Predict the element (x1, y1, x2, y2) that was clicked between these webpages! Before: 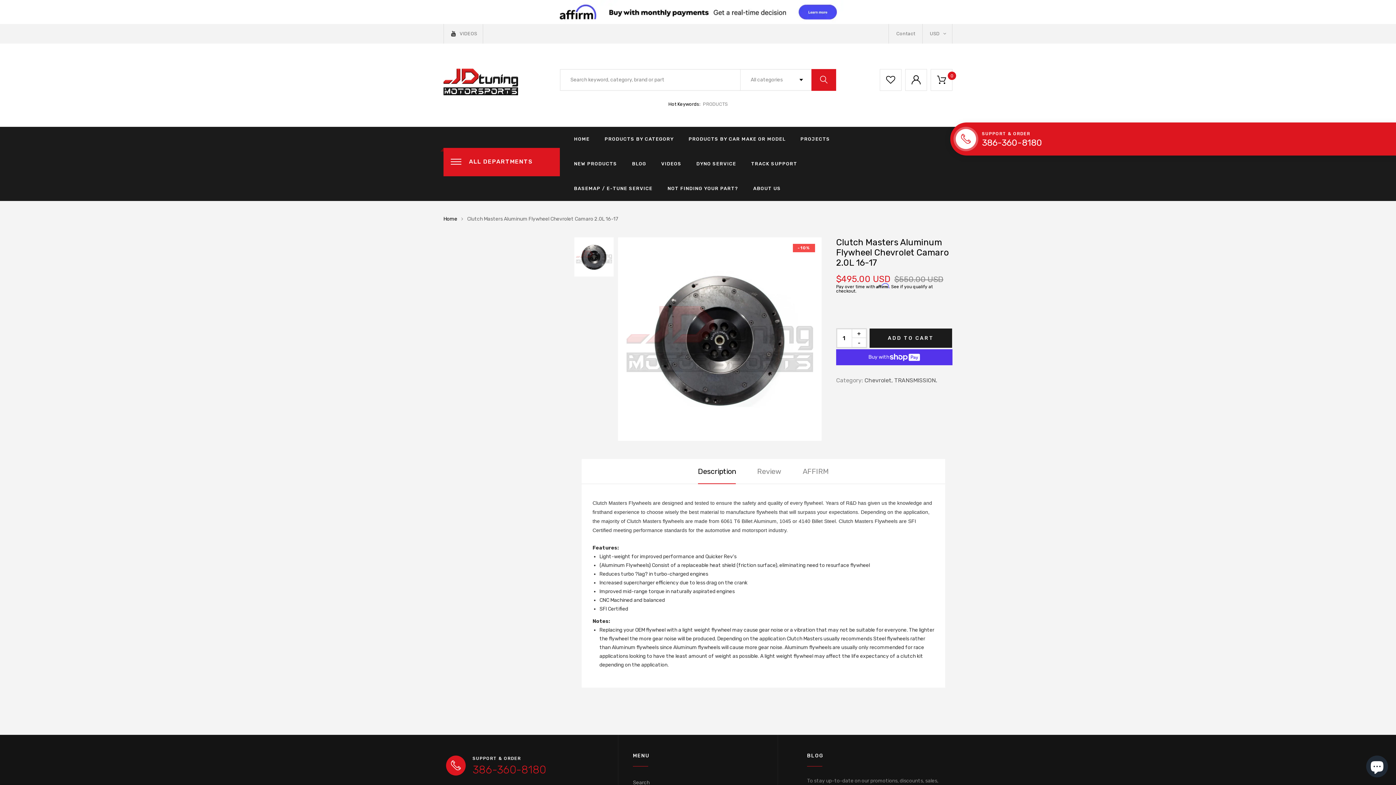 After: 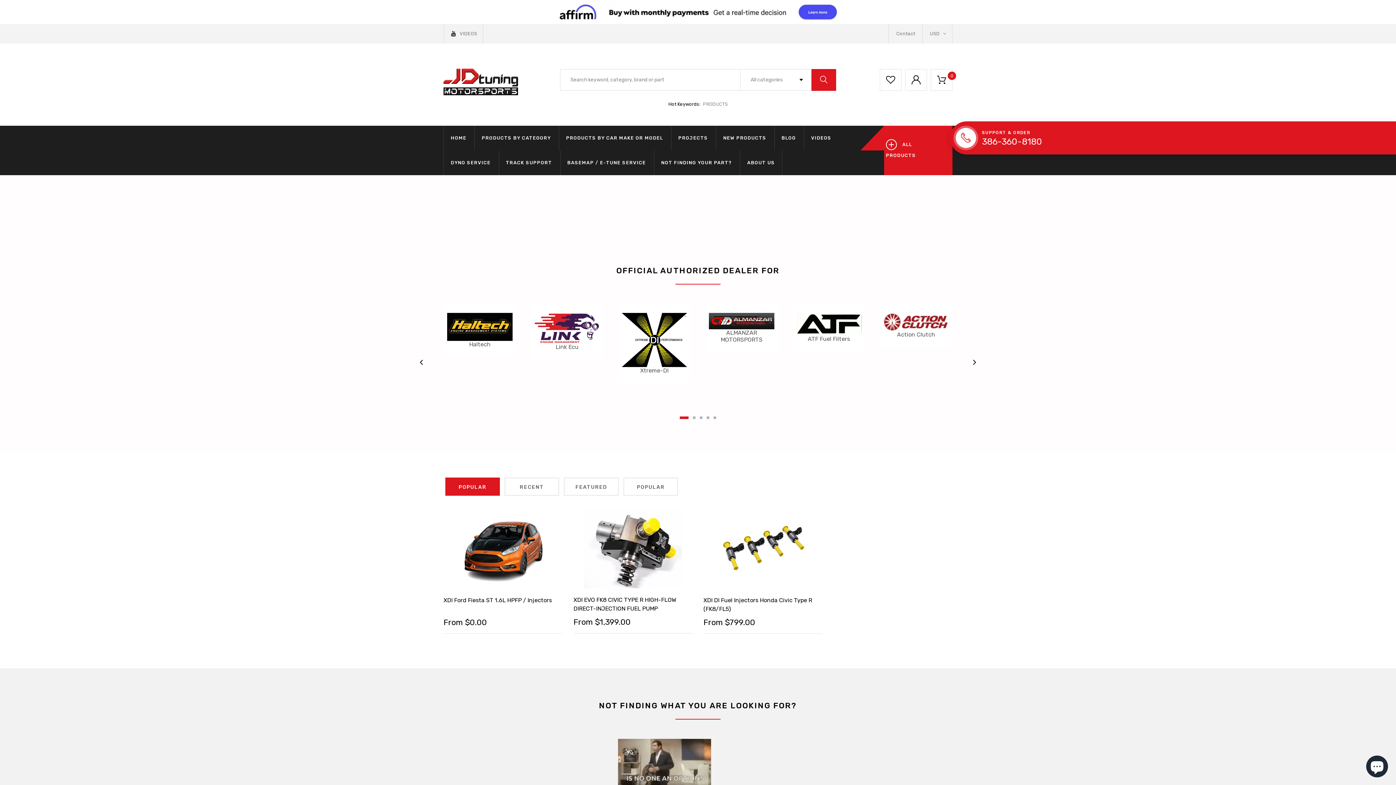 Action: label: HOME bbox: (574, 126, 589, 151)